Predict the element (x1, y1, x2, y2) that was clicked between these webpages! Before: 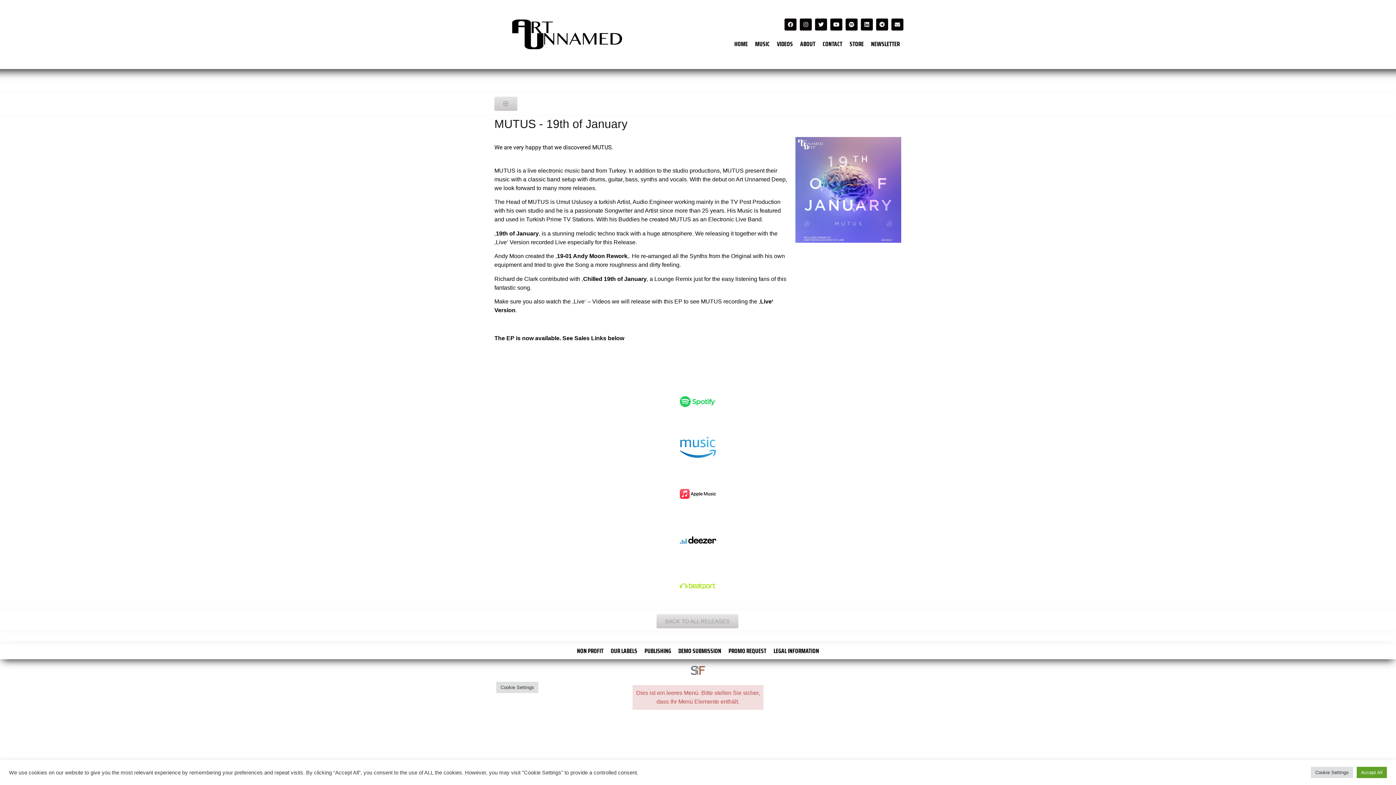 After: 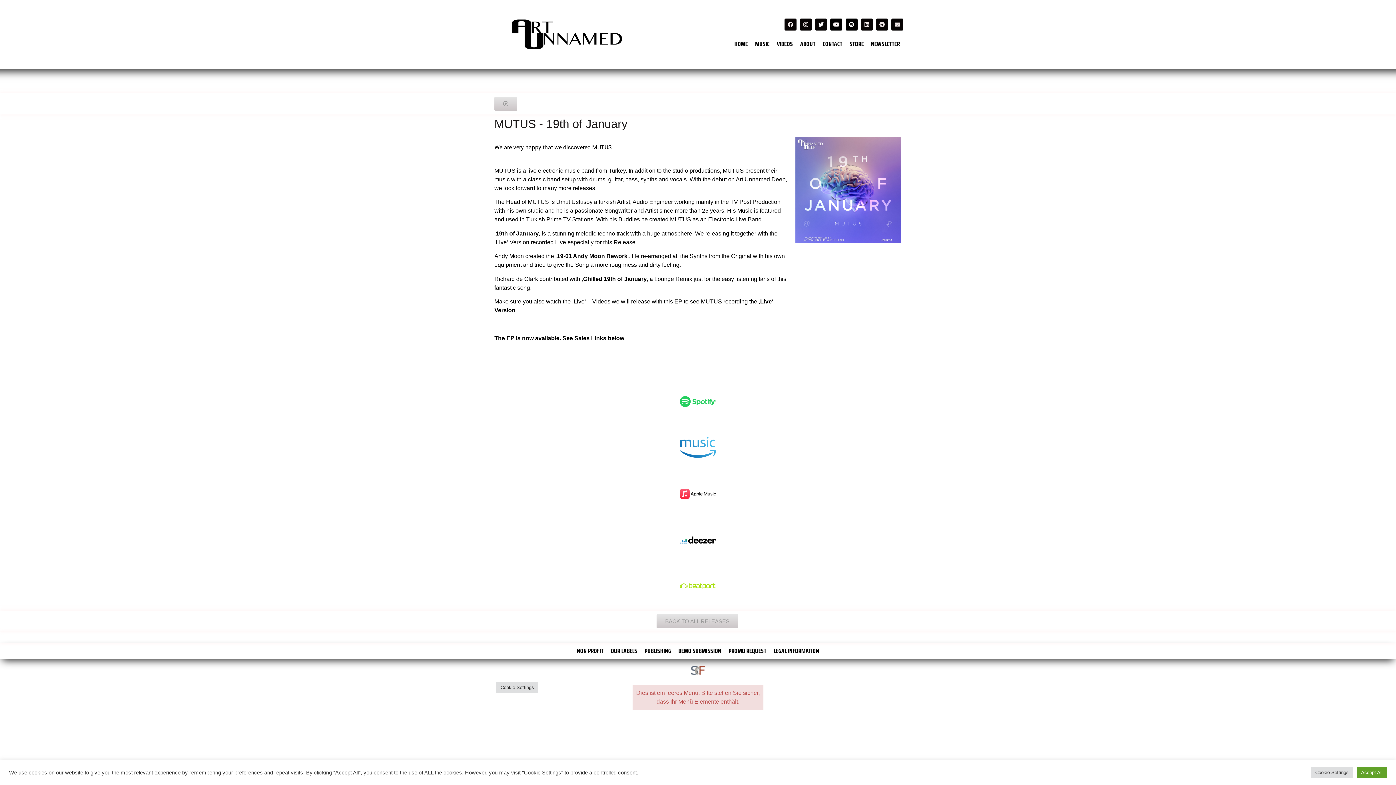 Action: bbox: (680, 522, 716, 558)